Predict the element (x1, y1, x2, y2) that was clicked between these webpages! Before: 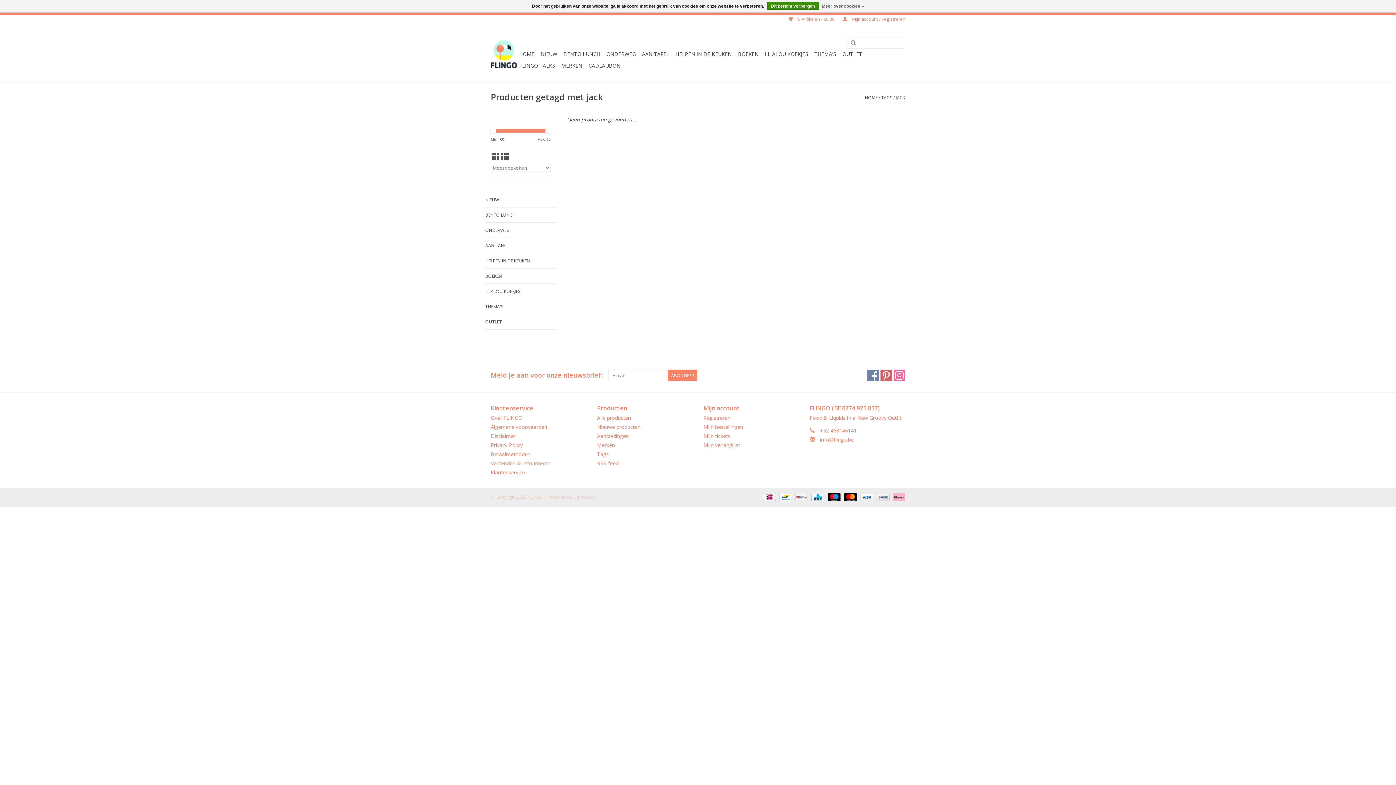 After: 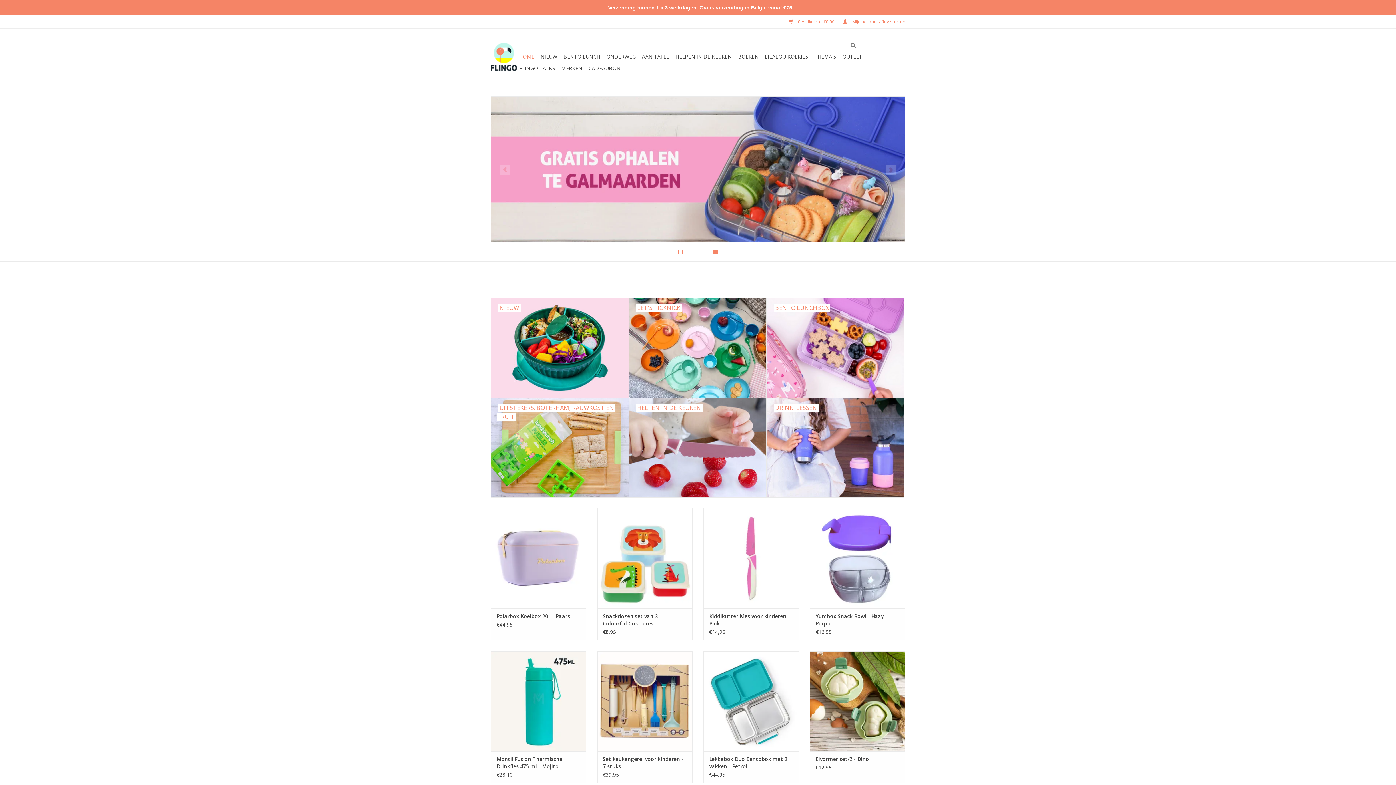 Action: bbox: (490, 40, 517, 68)